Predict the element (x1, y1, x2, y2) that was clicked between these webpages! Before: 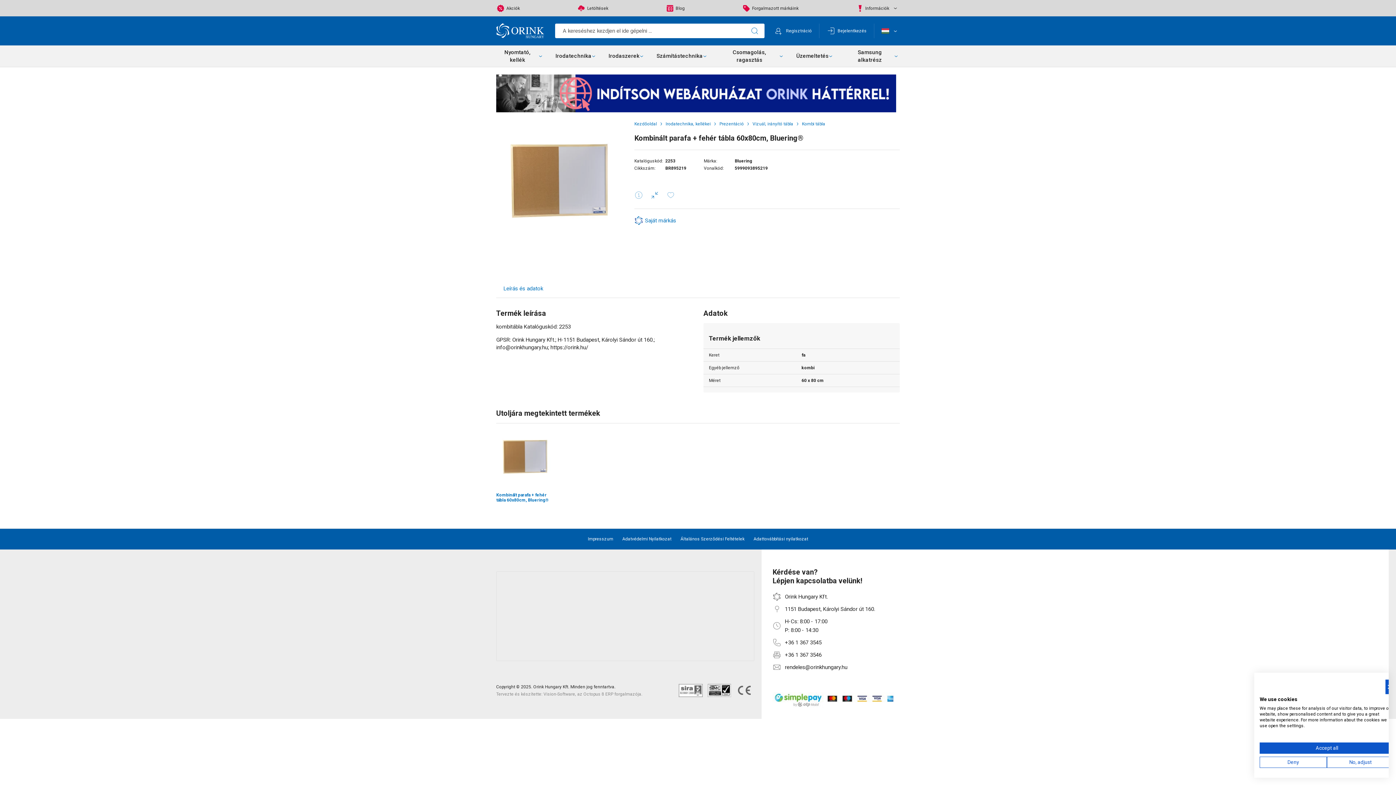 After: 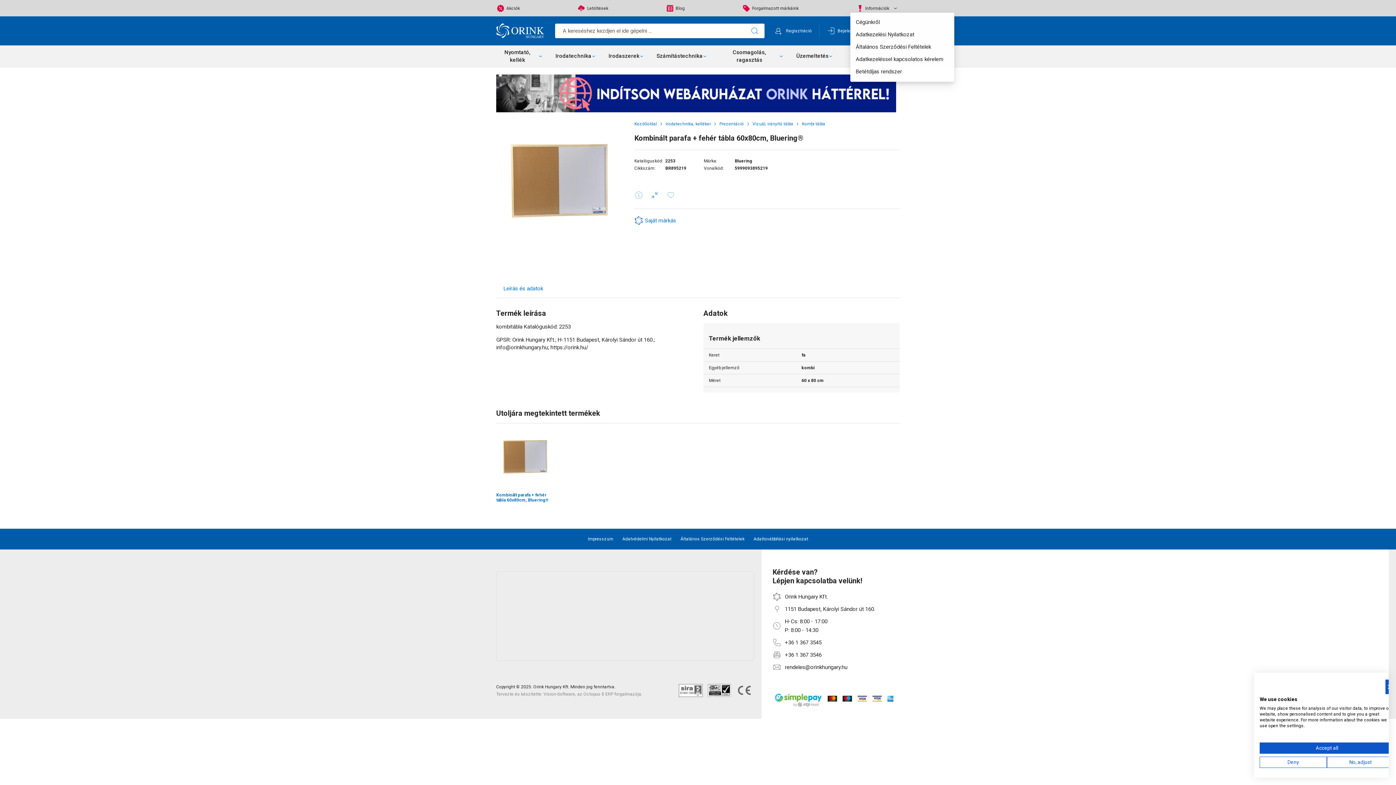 Action: label: Információk bbox: (865, 3, 900, 12)